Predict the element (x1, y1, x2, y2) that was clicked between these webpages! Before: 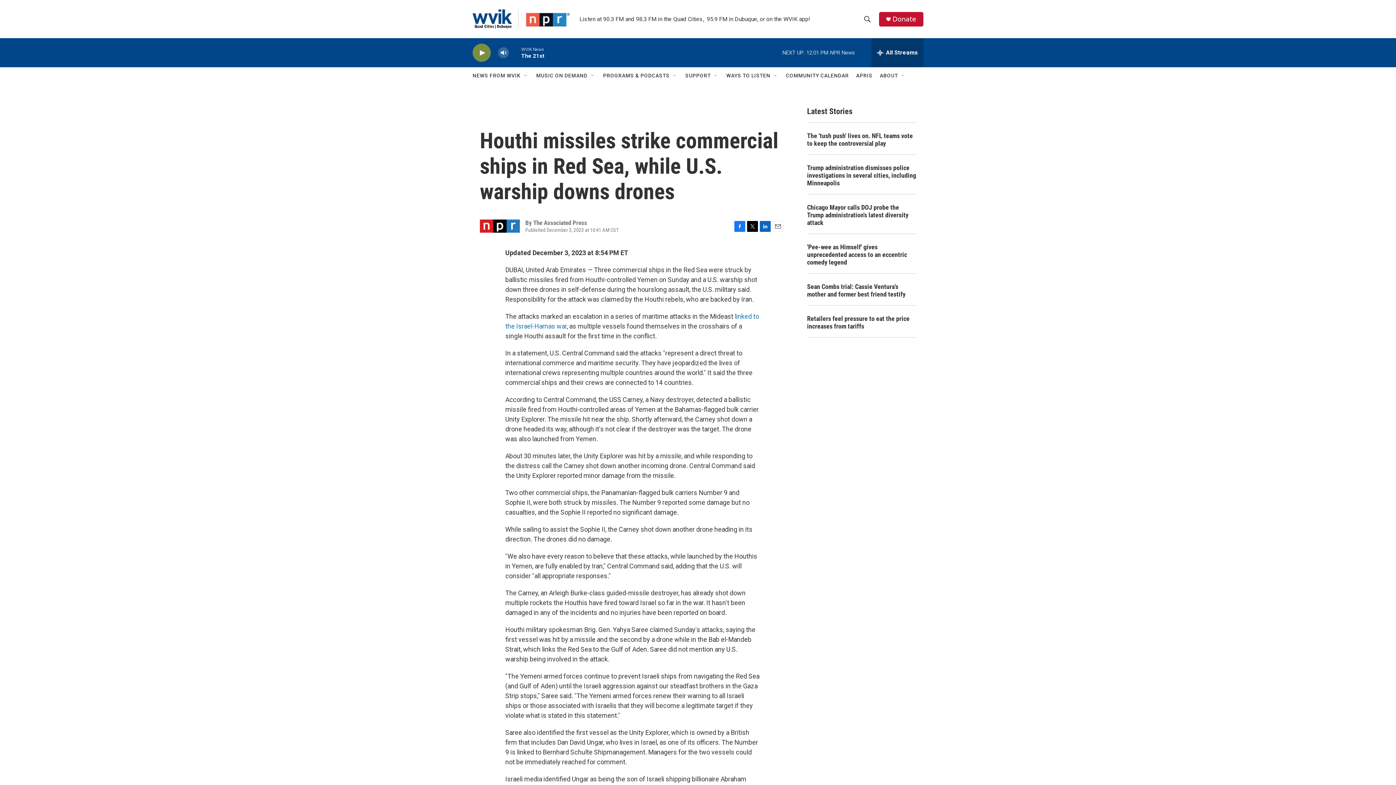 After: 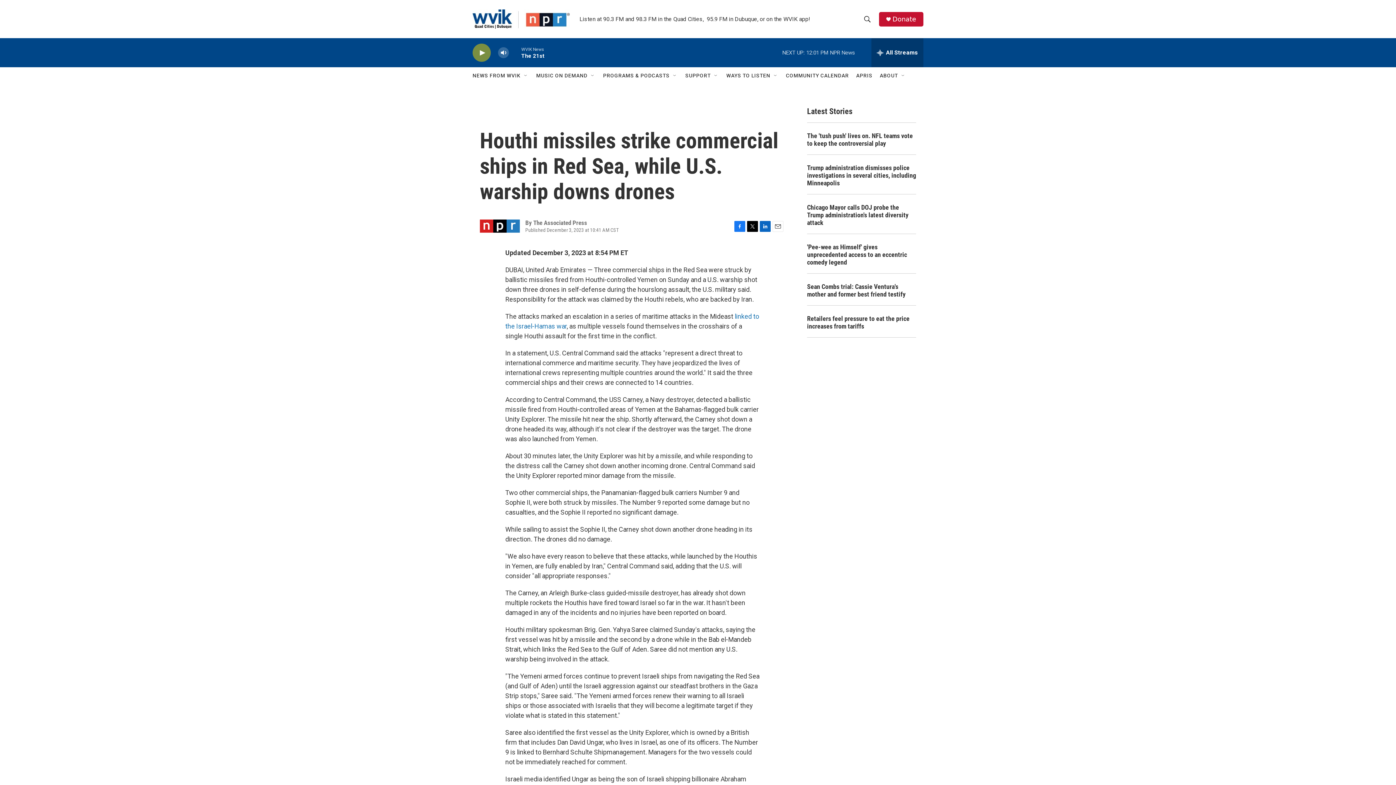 Action: label: Donate bbox: (892, 15, 916, 22)